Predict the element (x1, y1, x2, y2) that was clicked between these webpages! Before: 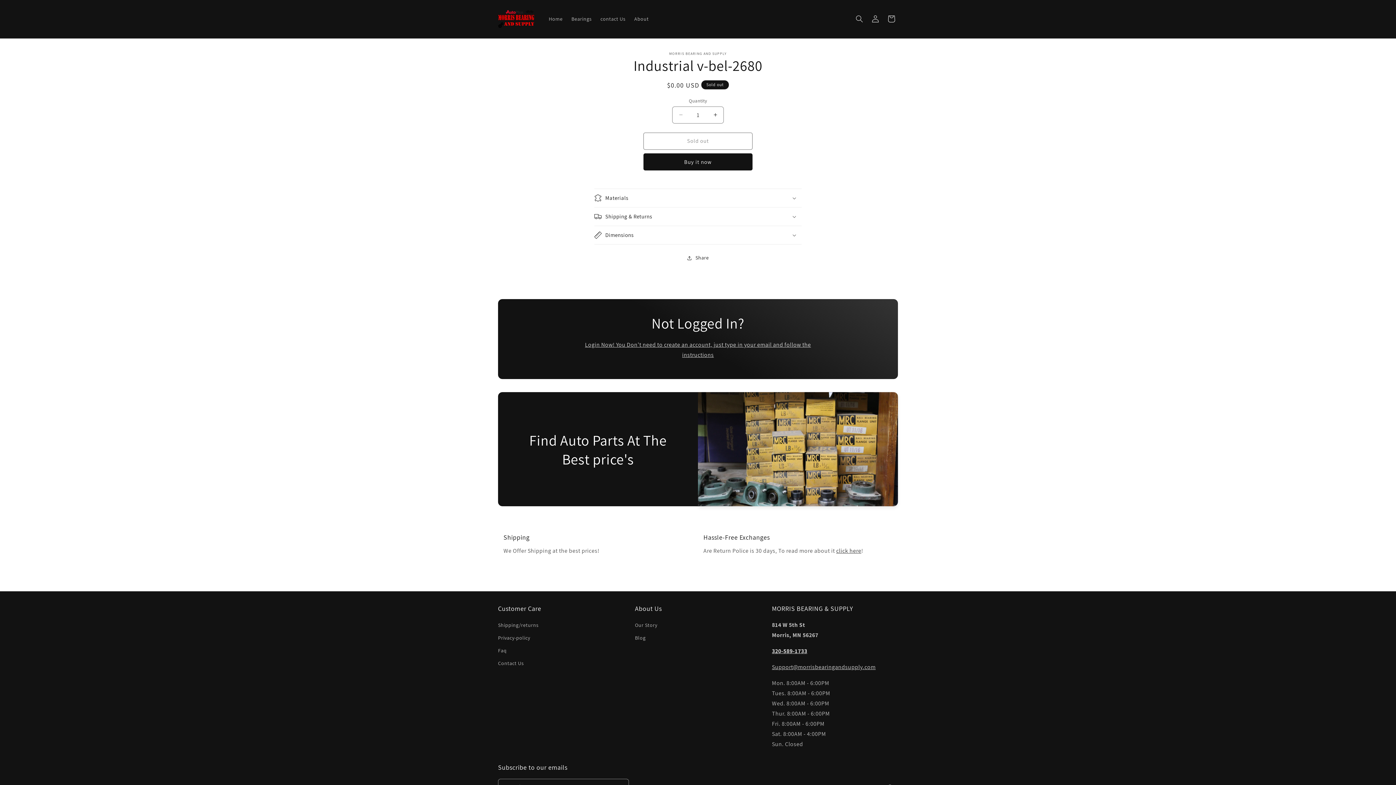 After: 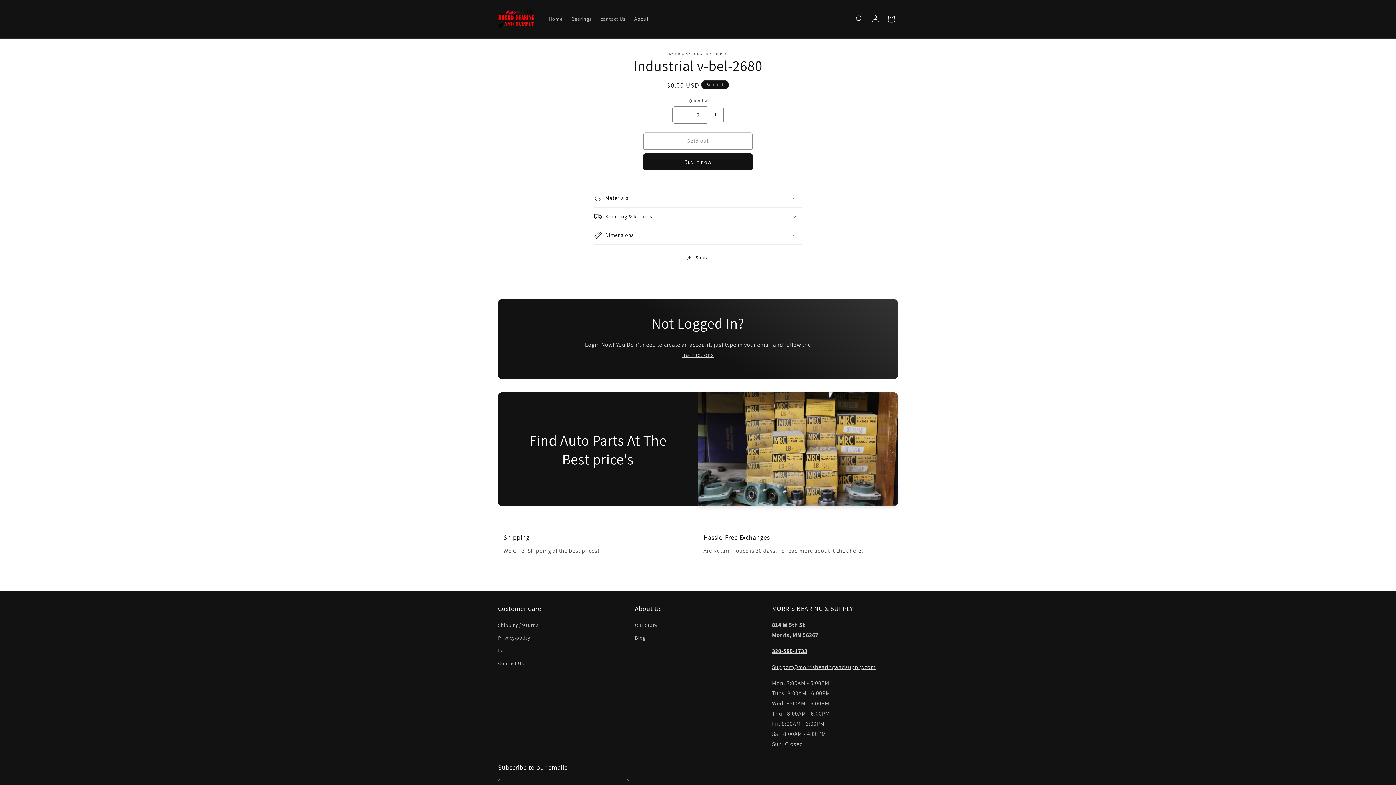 Action: bbox: (707, 106, 723, 123) label: Increase quantity for Industrial v-bel-2680